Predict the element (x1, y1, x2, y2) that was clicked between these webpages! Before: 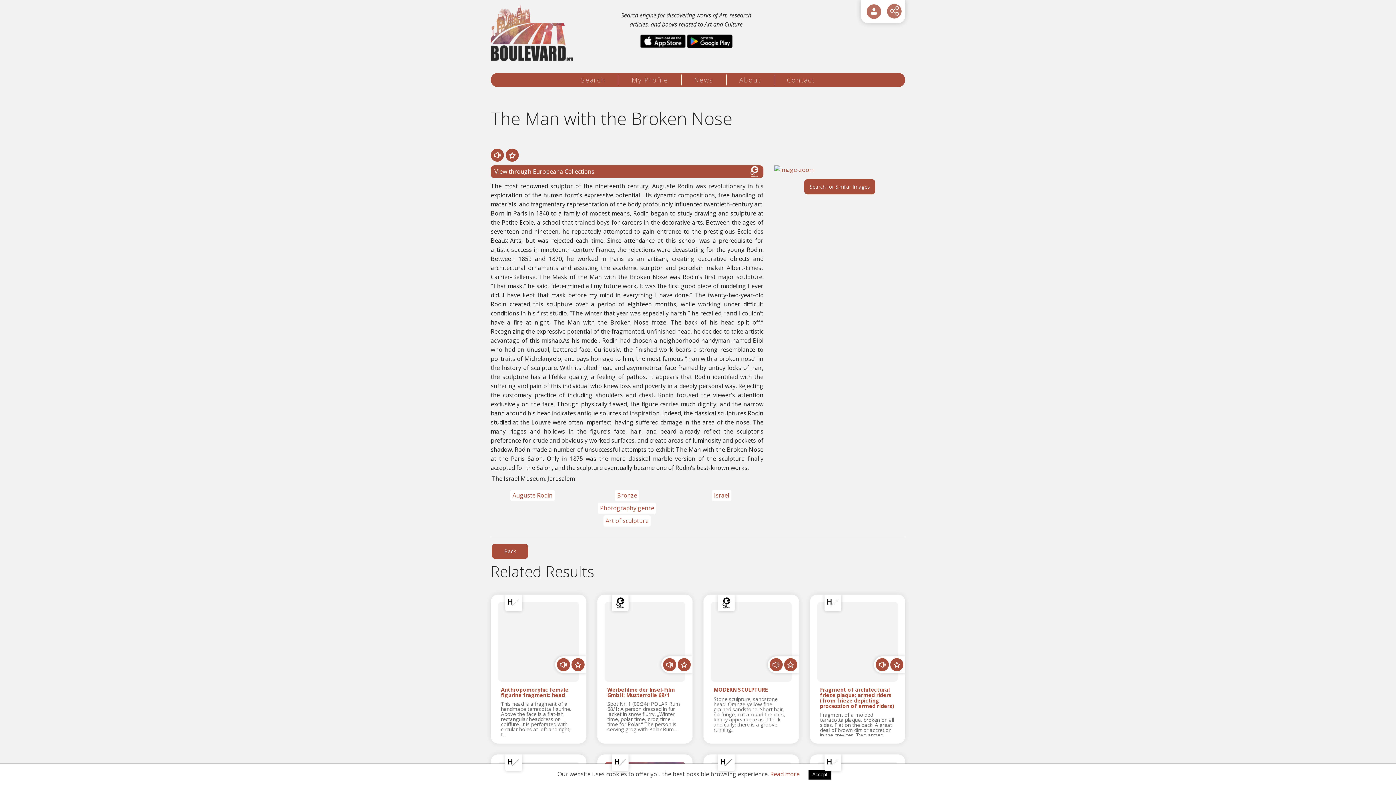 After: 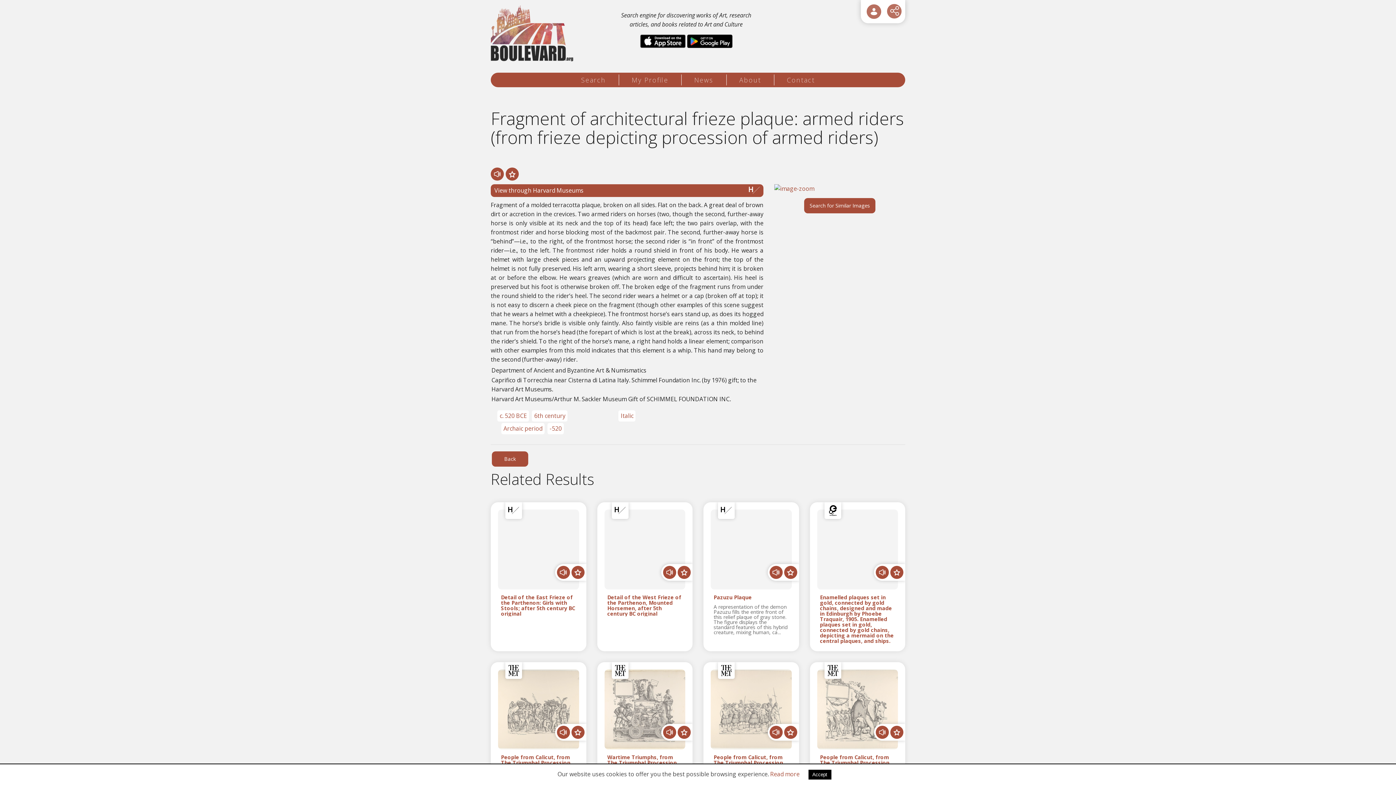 Action: label: Fragment of architectural frieze plaque: armed riders (from frieze depicting procession of armed riders) bbox: (820, 687, 895, 709)